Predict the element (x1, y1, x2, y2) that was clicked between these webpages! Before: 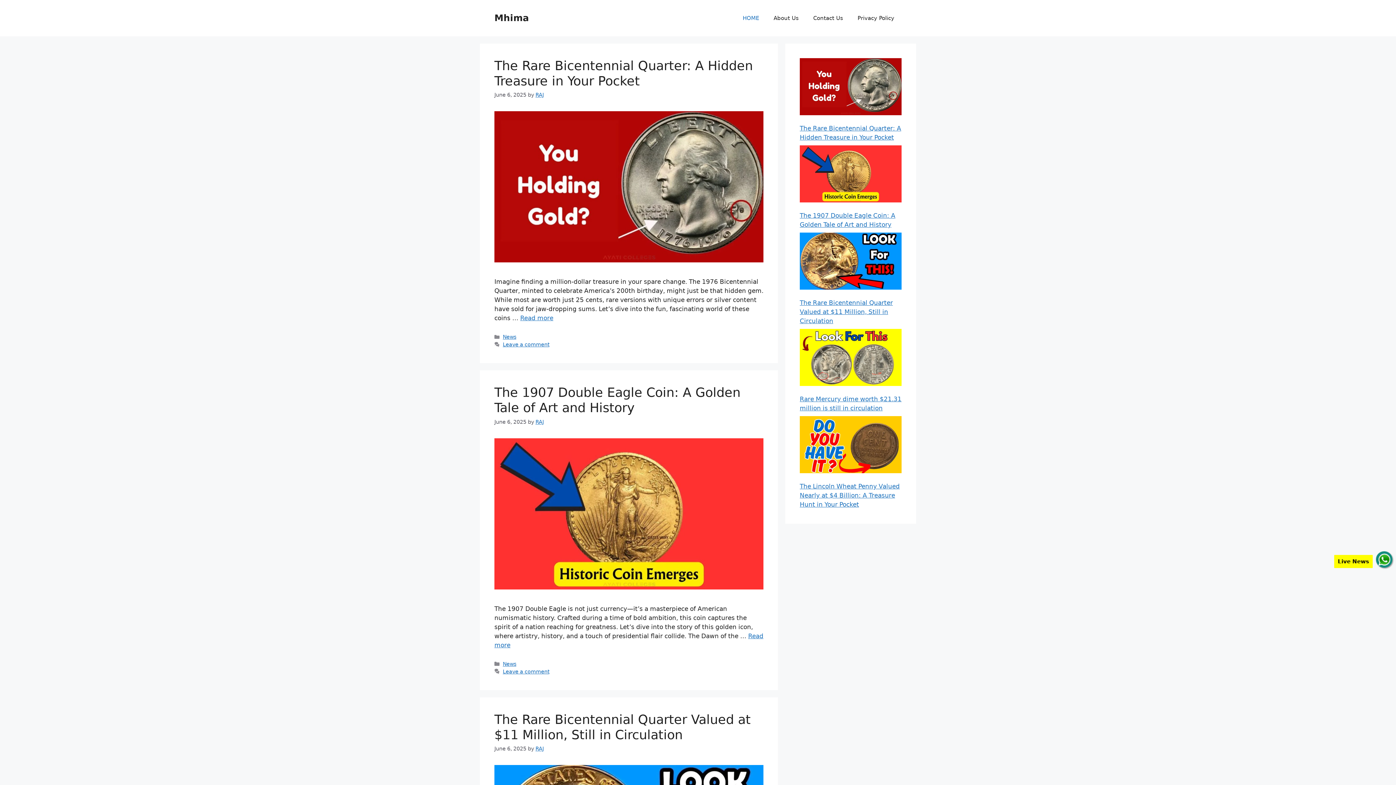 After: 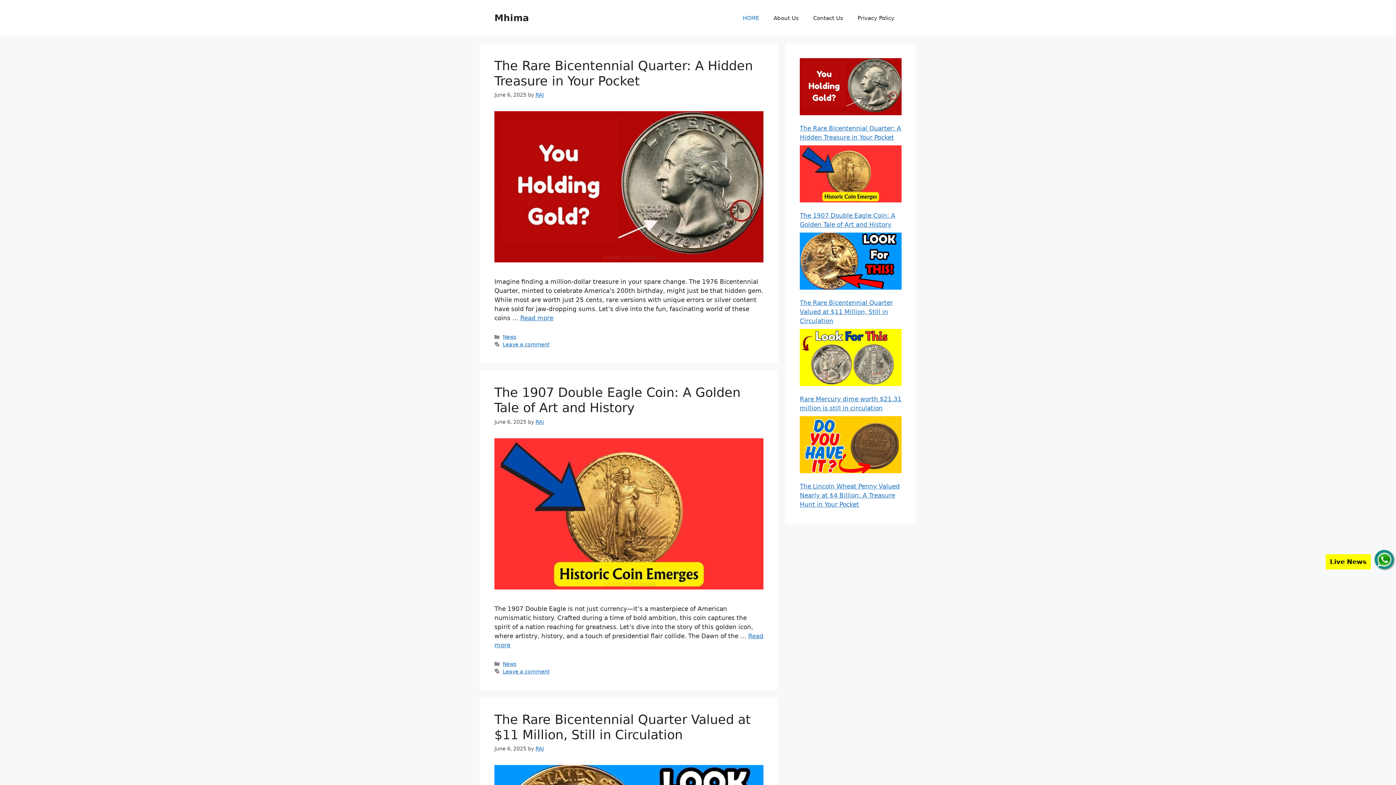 Action: bbox: (494, 12, 529, 23) label: Mhima